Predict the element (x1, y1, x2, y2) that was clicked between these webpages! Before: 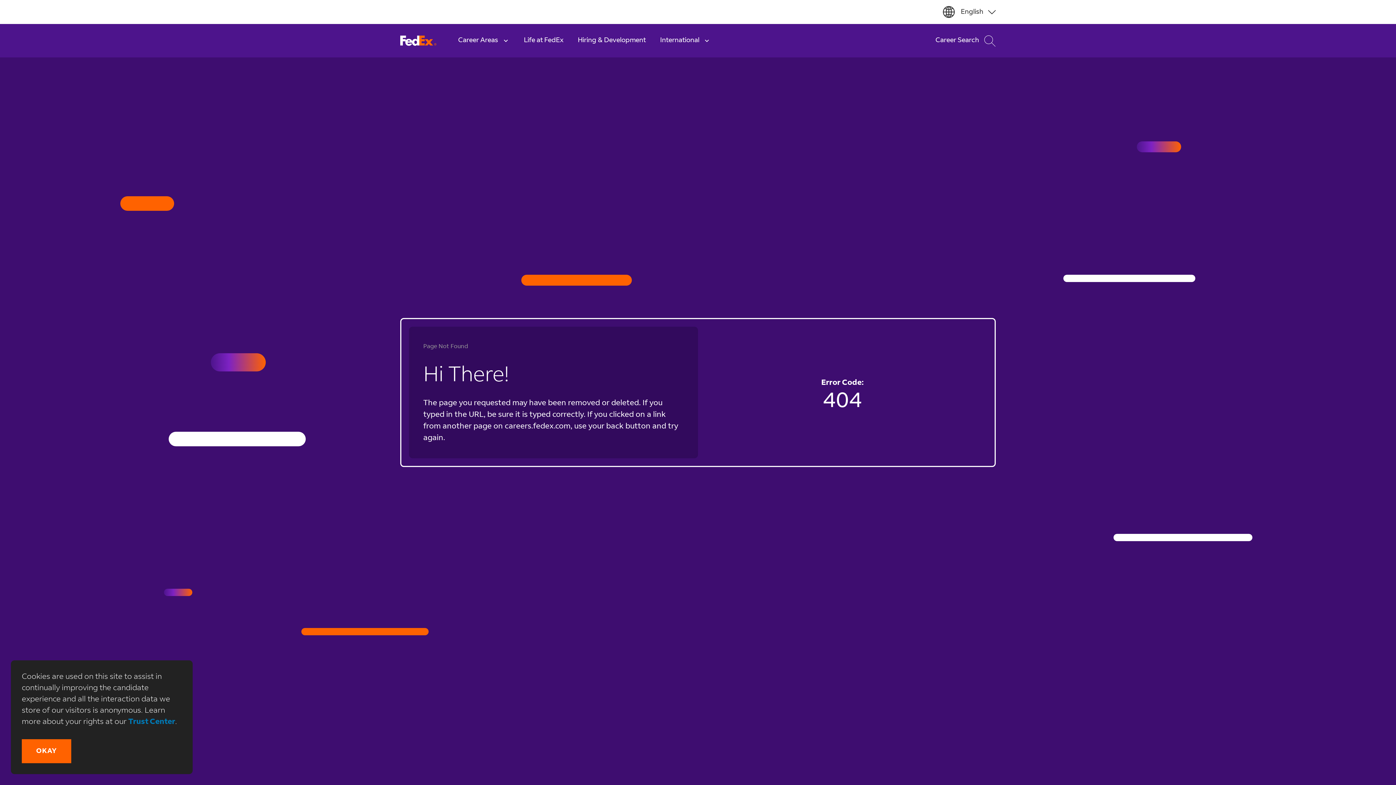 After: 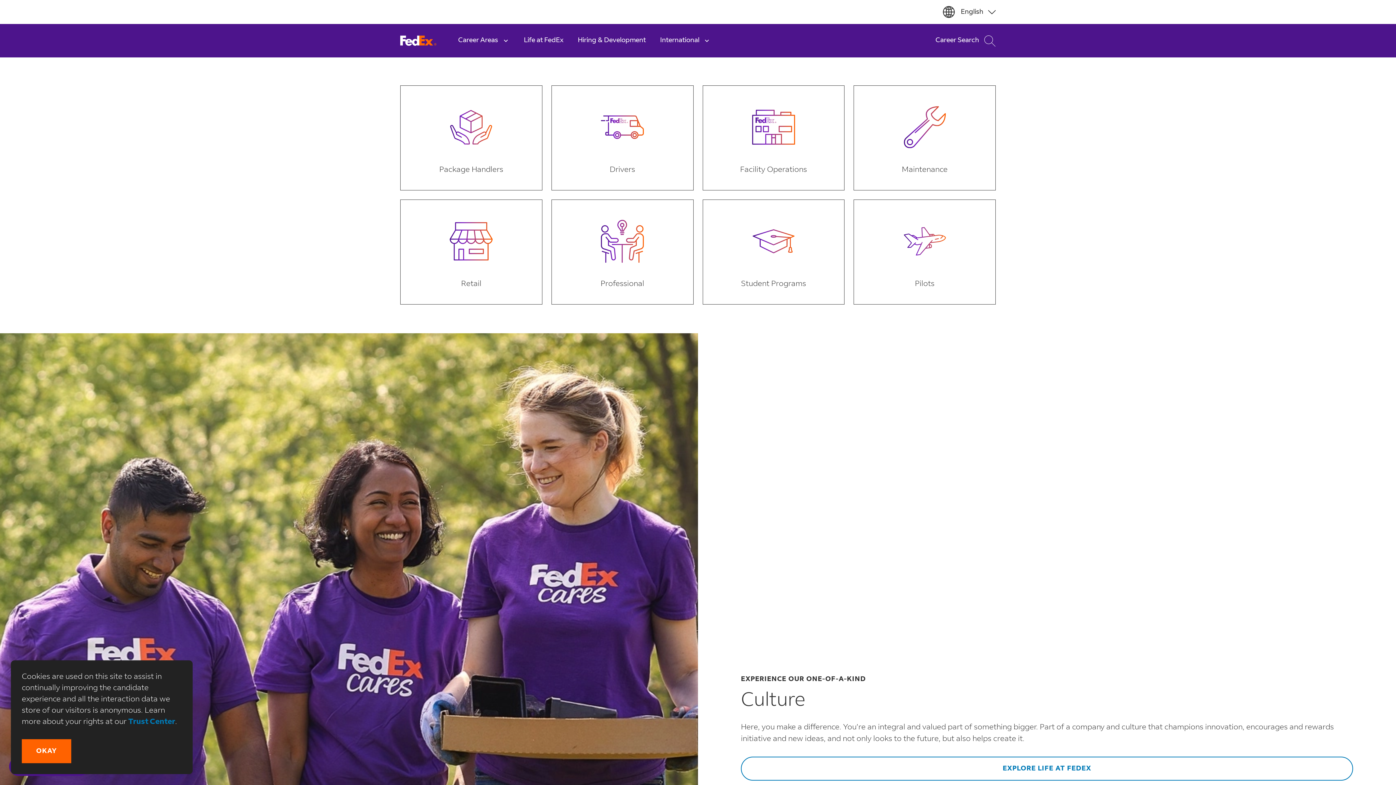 Action: bbox: (451, 24, 516, 57) label: Career Areas